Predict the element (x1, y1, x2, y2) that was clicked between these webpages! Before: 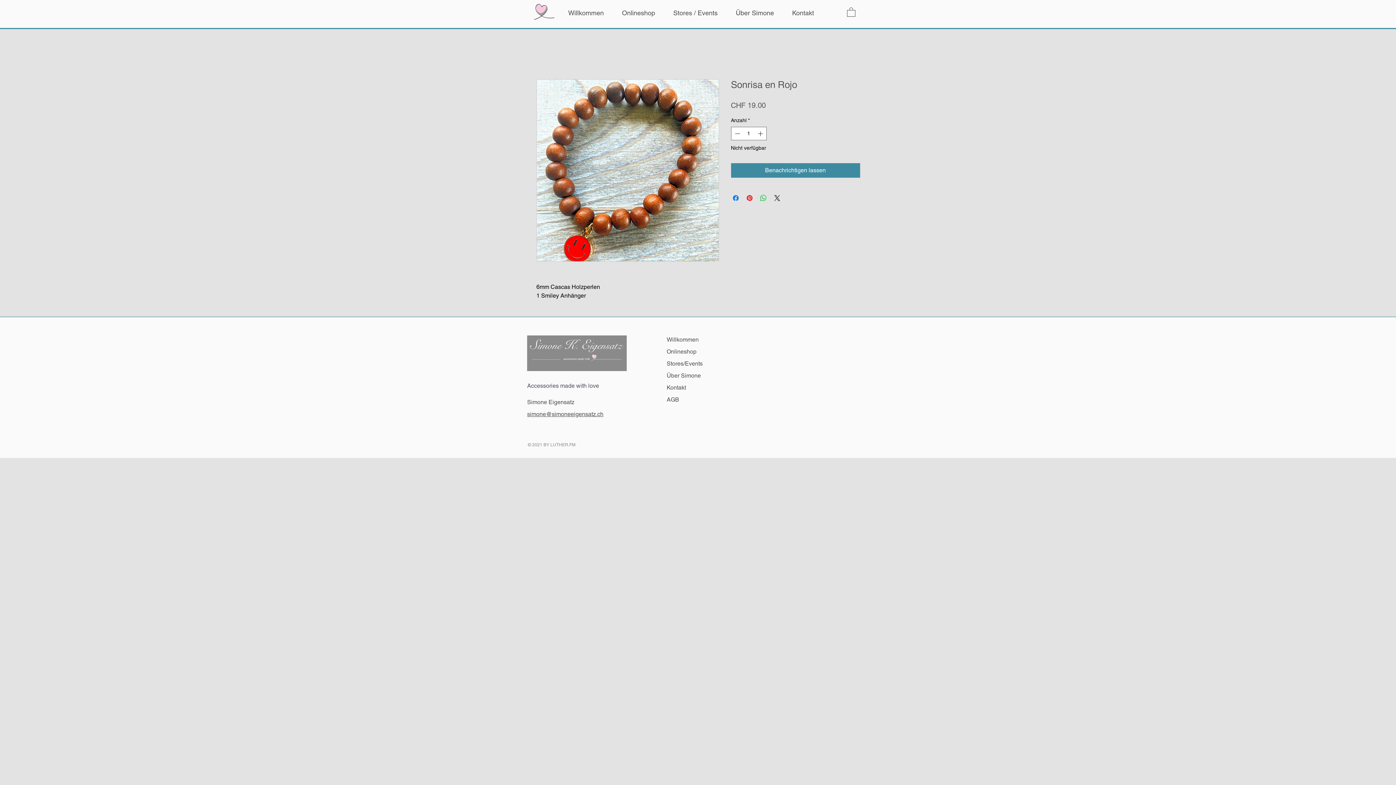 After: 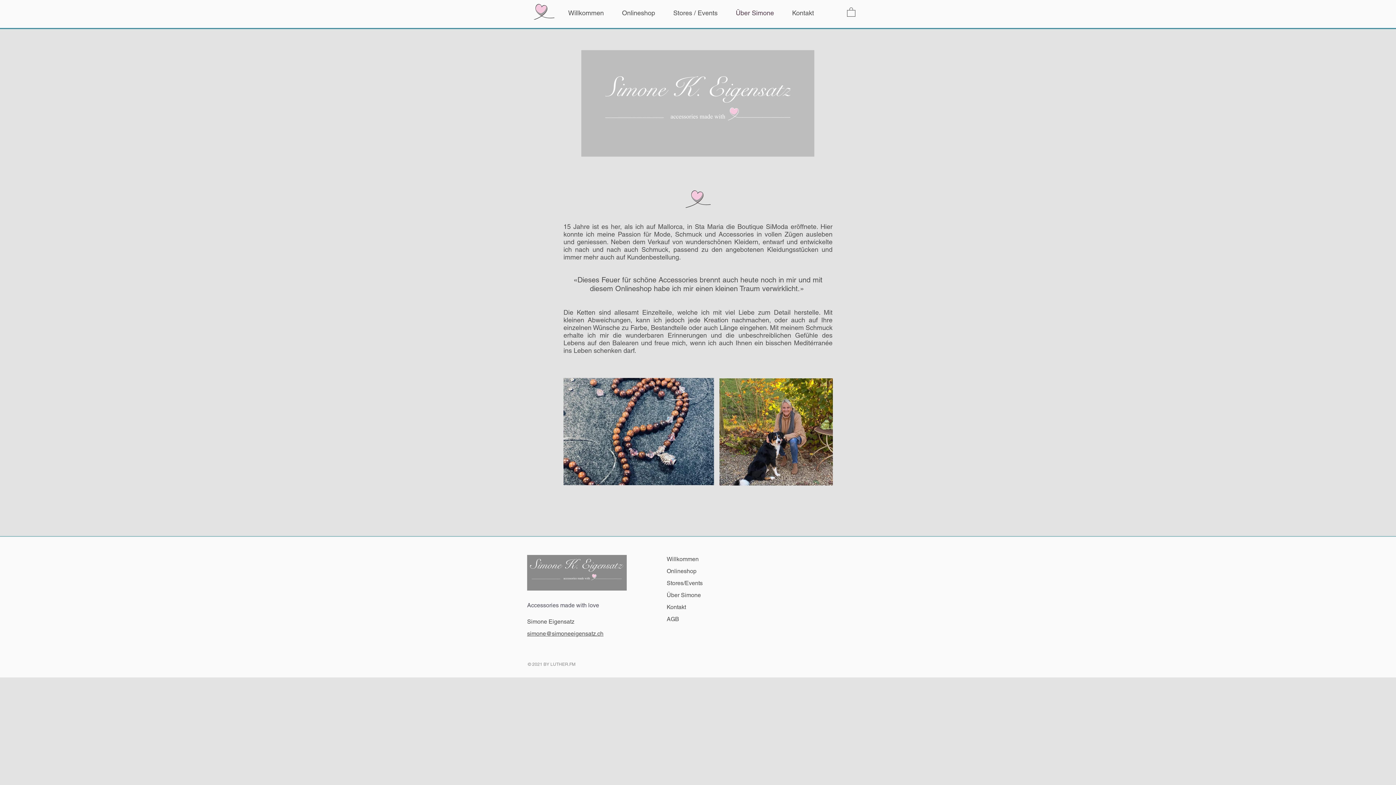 Action: bbox: (666, 372, 701, 379) label: Über Simone